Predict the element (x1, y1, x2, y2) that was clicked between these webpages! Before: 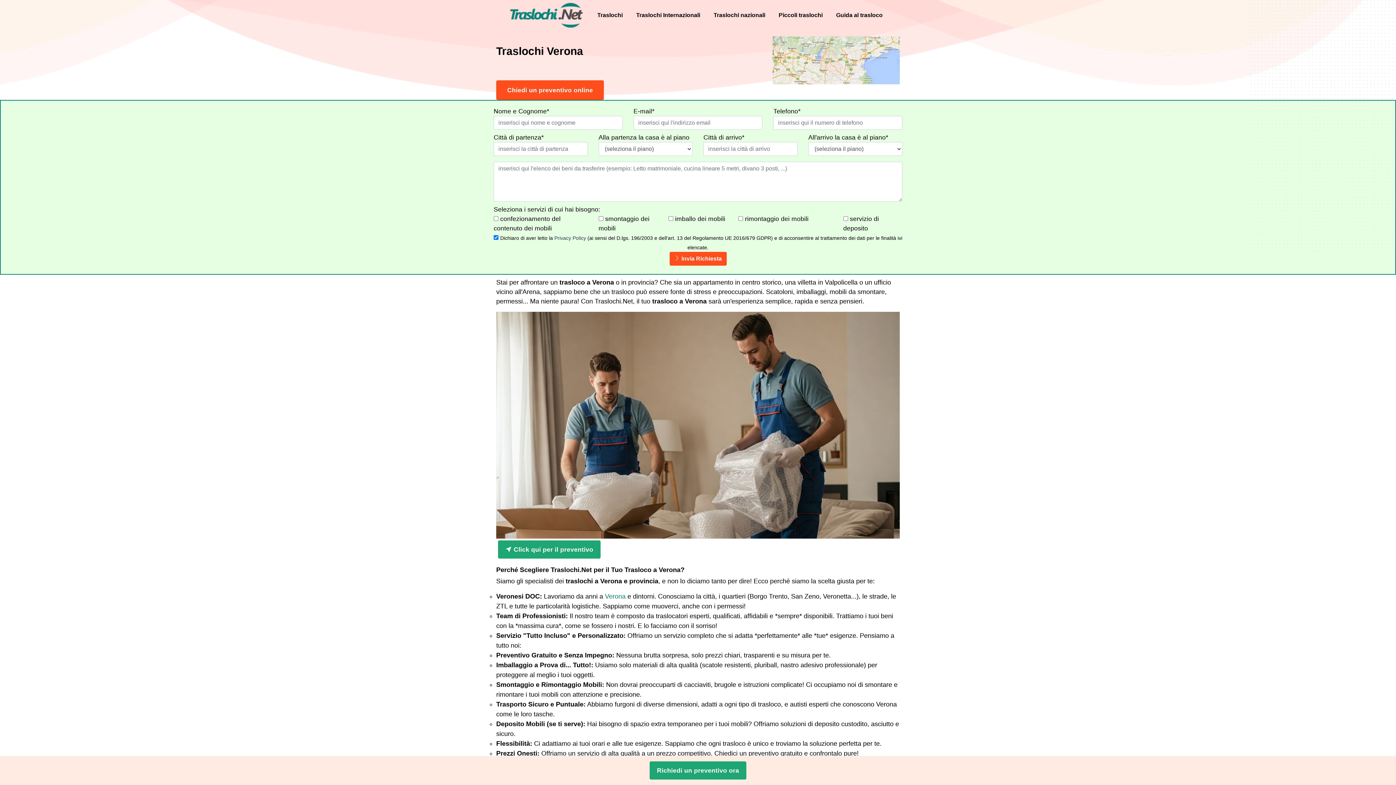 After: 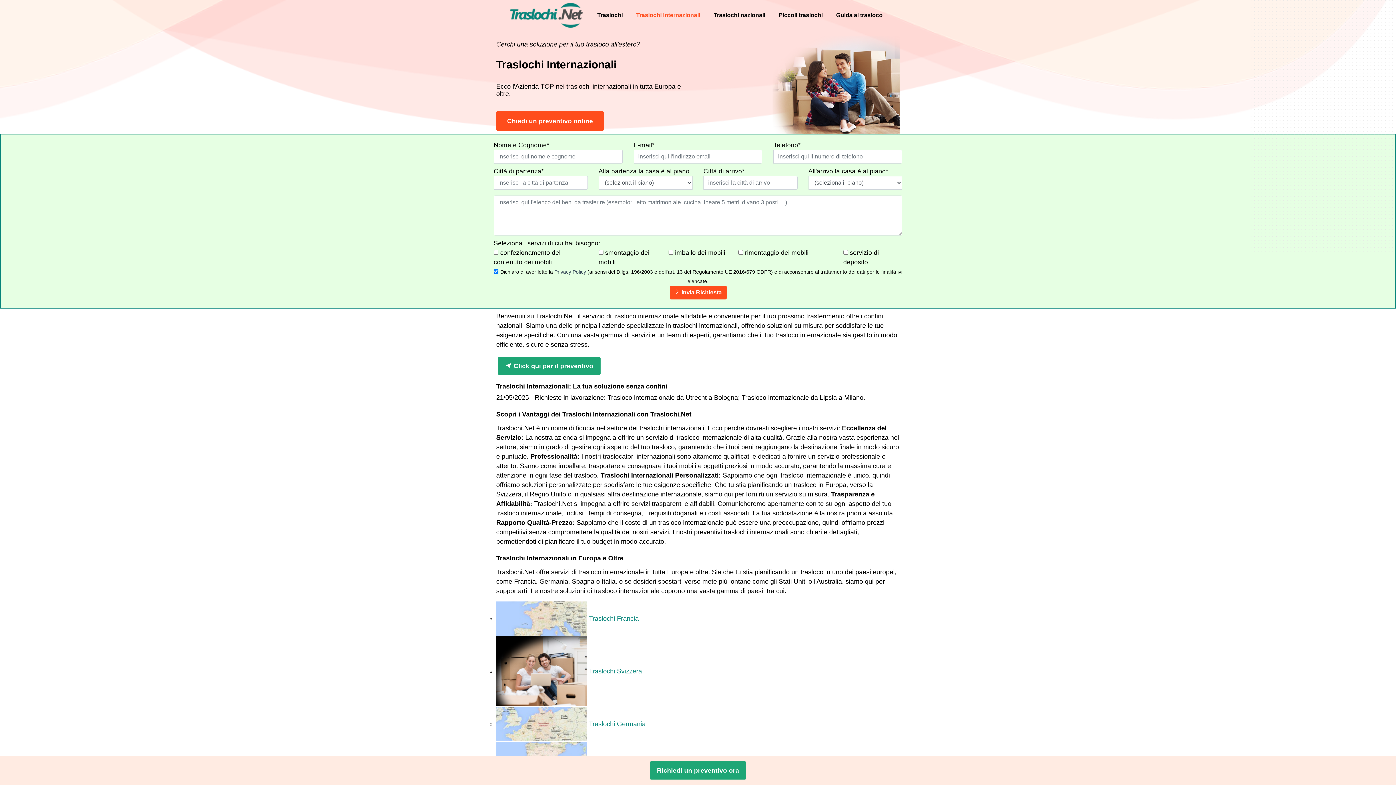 Action: label: Traslochi Internazionali bbox: (633, 5, 703, 25)